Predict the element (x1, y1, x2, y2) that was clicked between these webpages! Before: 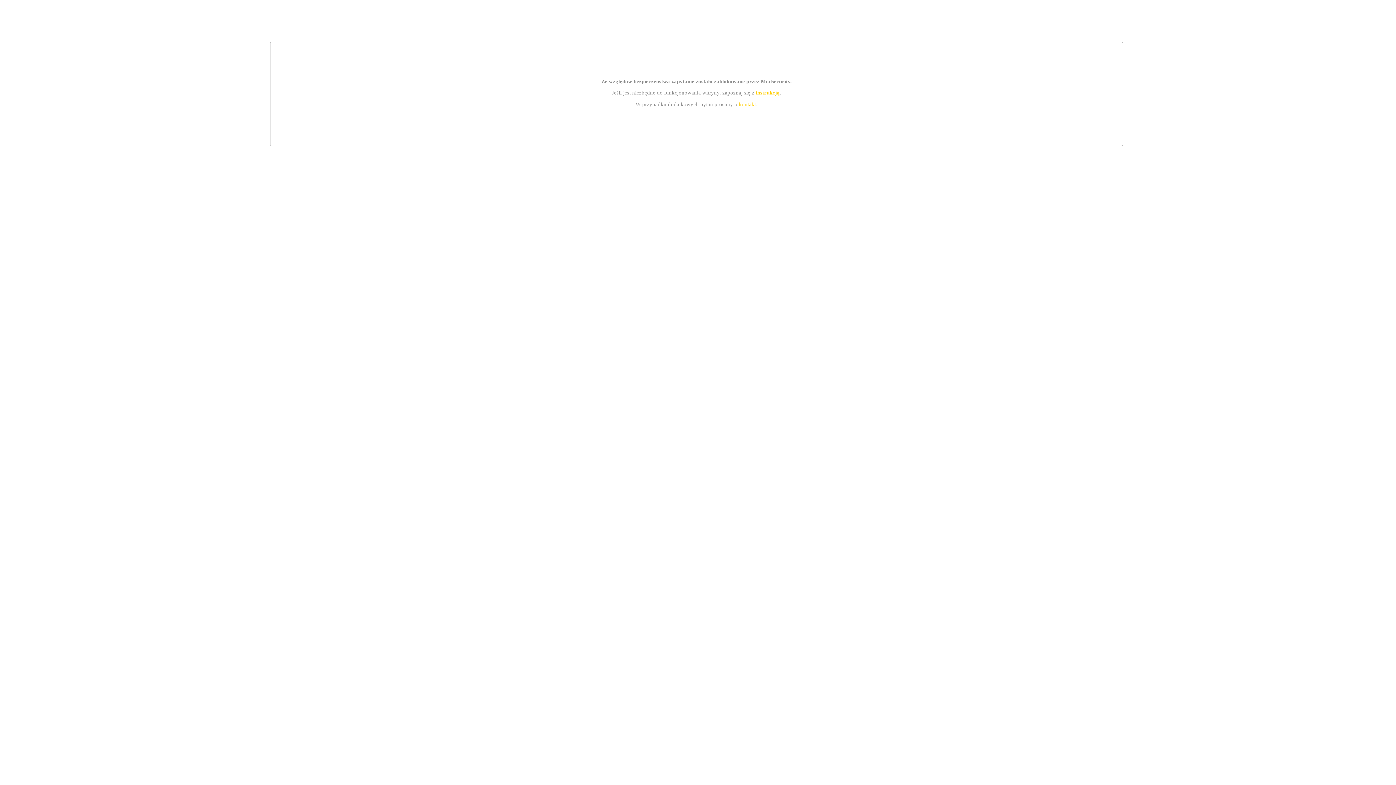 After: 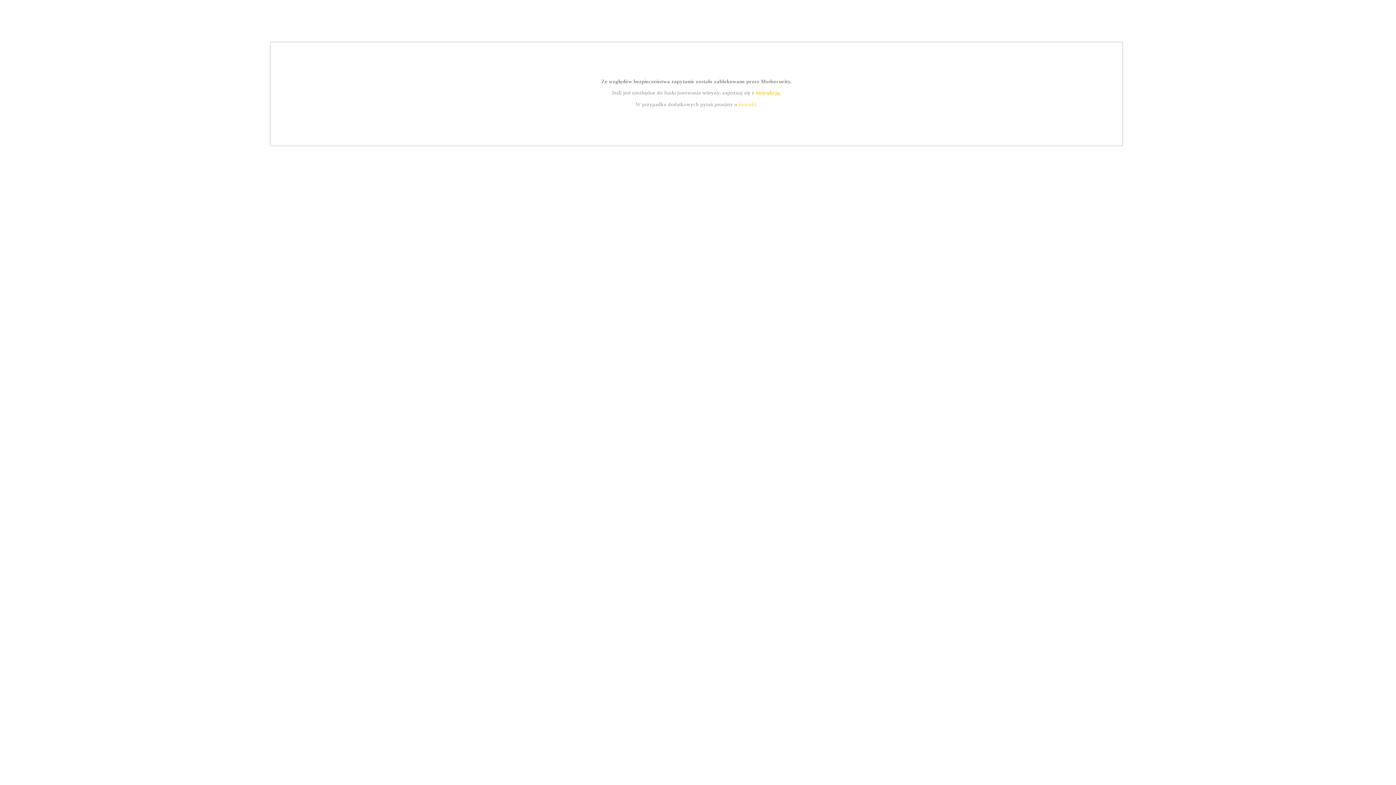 Action: bbox: (755, 89, 779, 95) label: instrukcją